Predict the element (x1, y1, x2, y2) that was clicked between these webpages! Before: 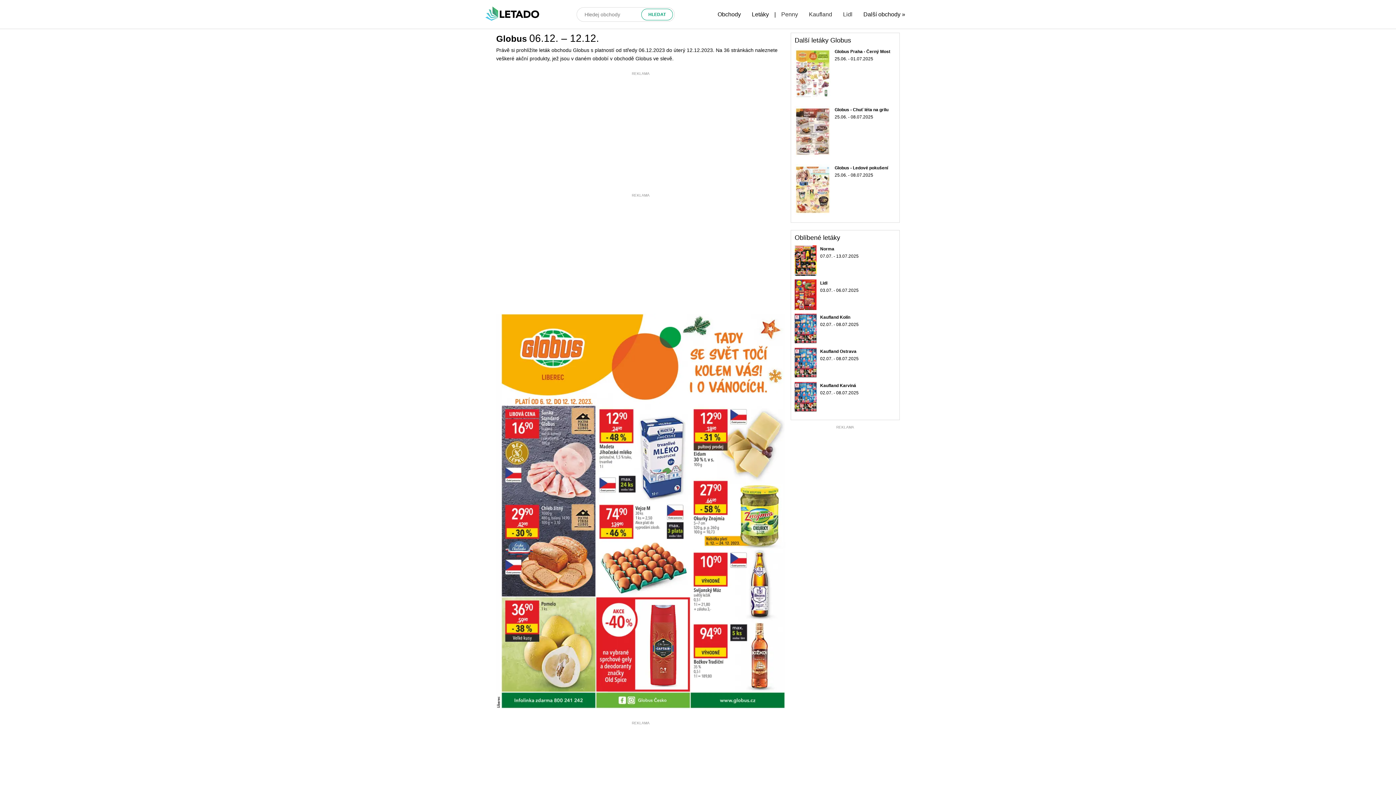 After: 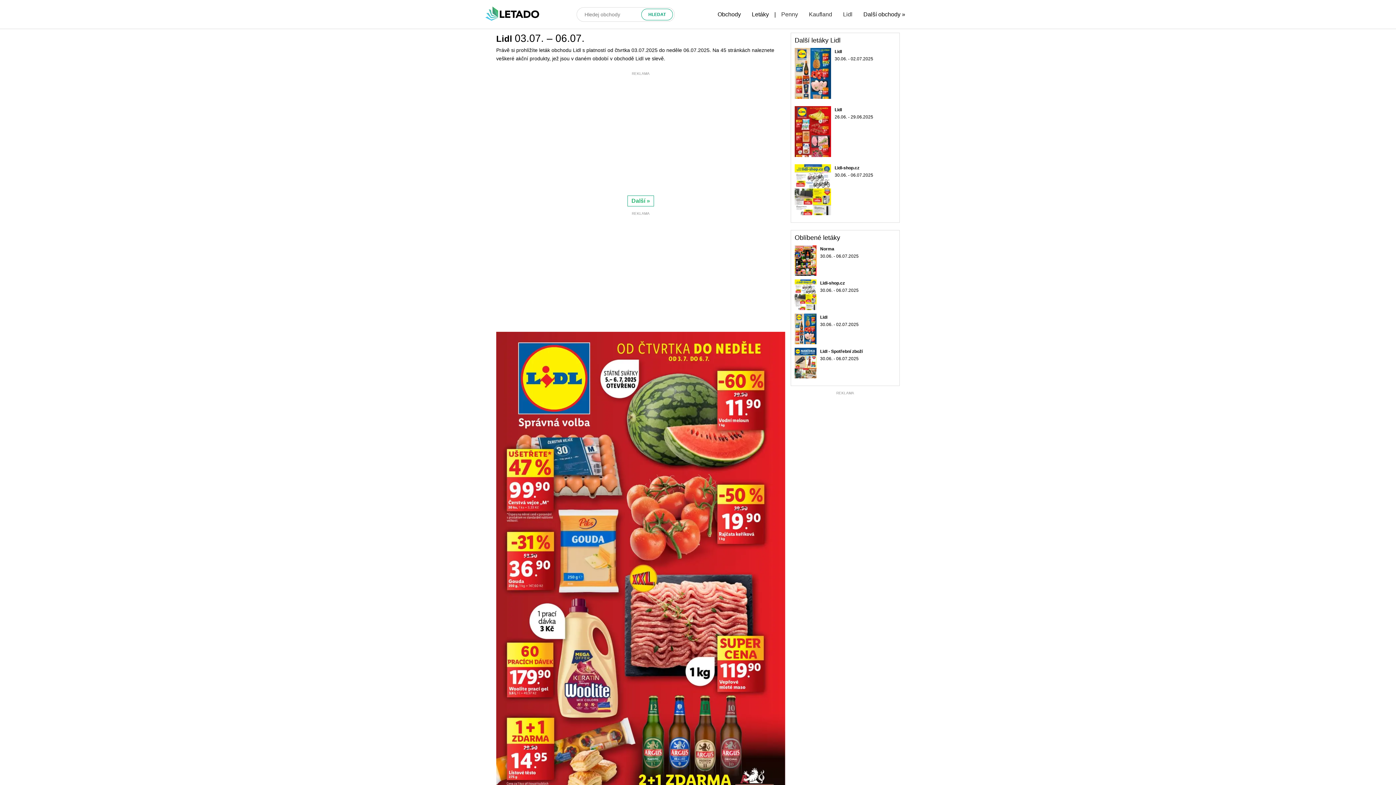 Action: label: Lidl bbox: (820, 279, 858, 286)